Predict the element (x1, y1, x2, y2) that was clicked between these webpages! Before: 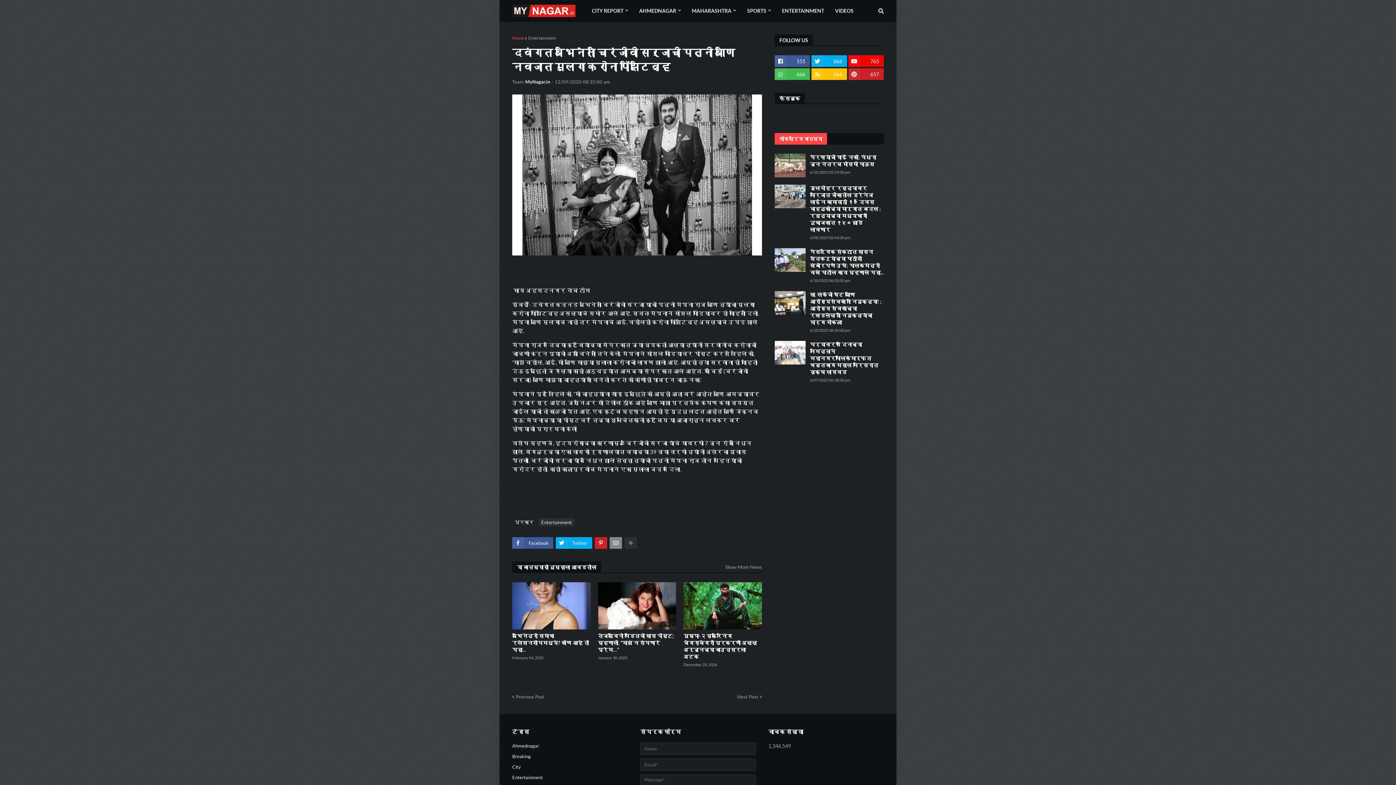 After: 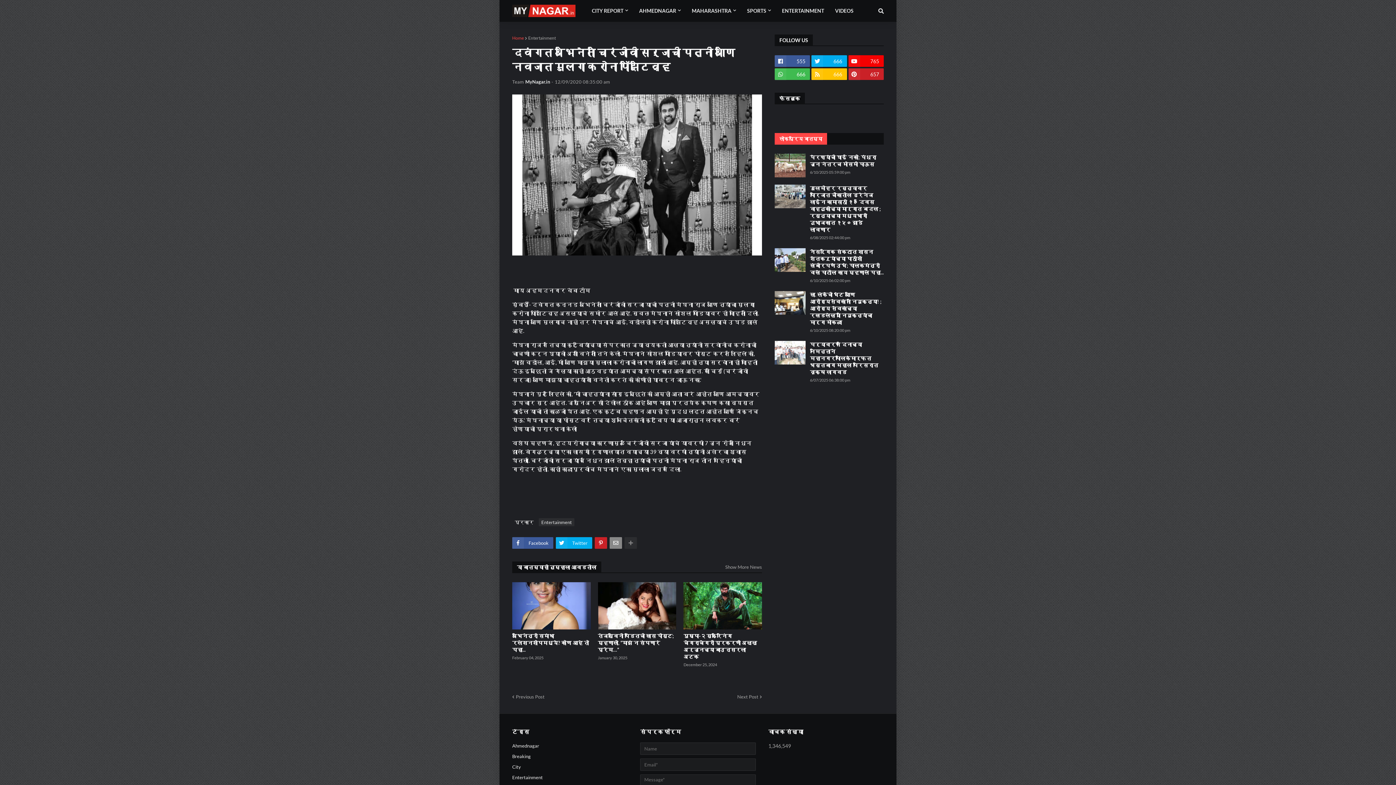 Action: bbox: (774, 133, 827, 145) label: लोकप्रिय बातम्या